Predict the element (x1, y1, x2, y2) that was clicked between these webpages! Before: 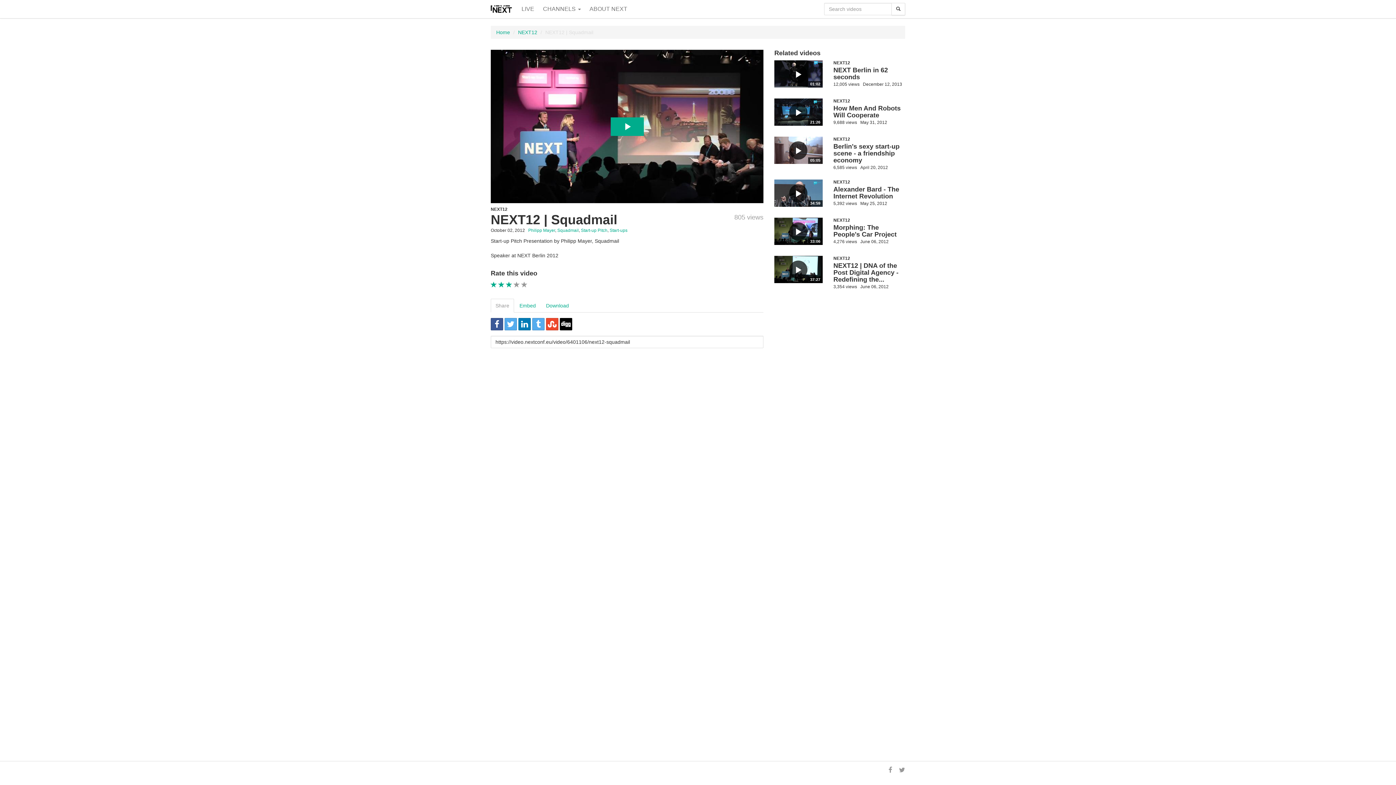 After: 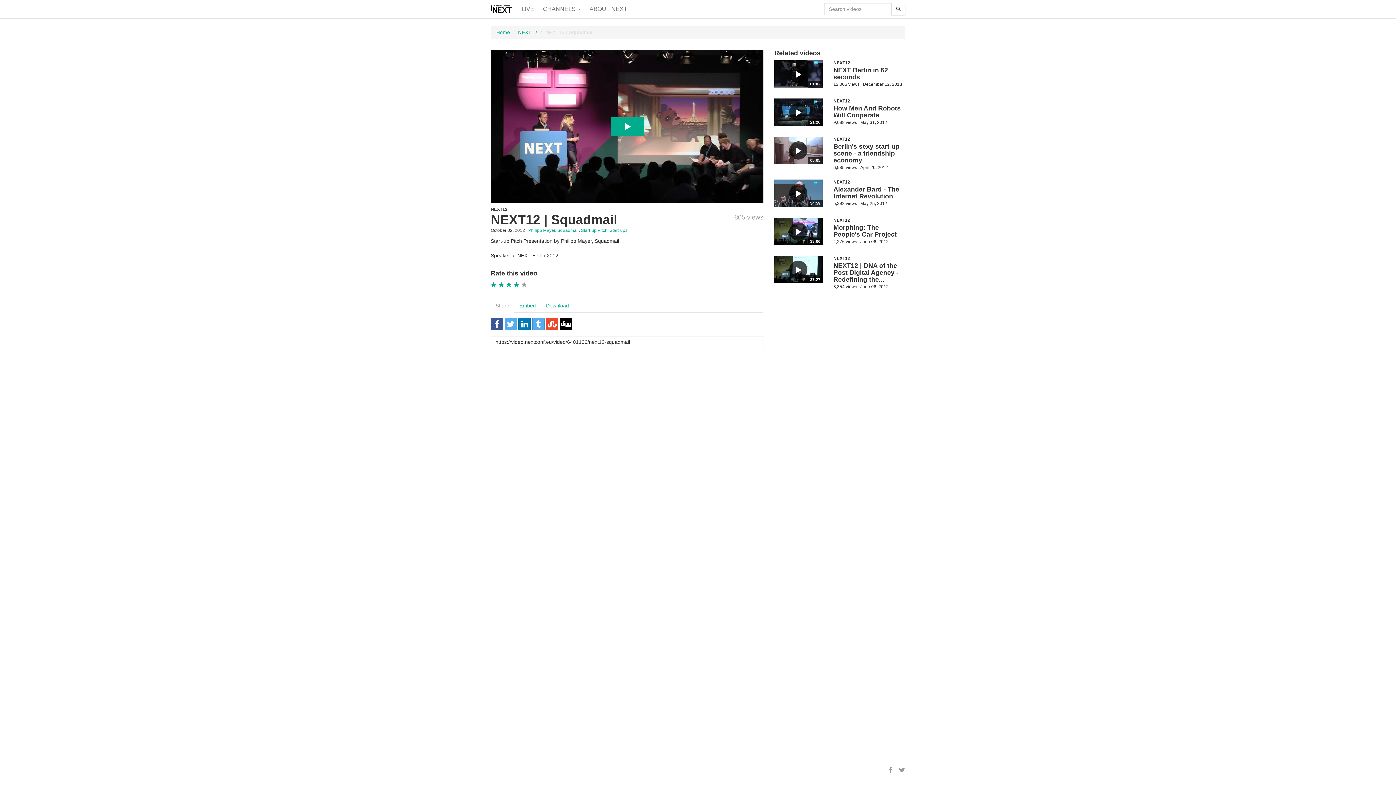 Action: label: 5 STAR bbox: (521, 281, 527, 287)